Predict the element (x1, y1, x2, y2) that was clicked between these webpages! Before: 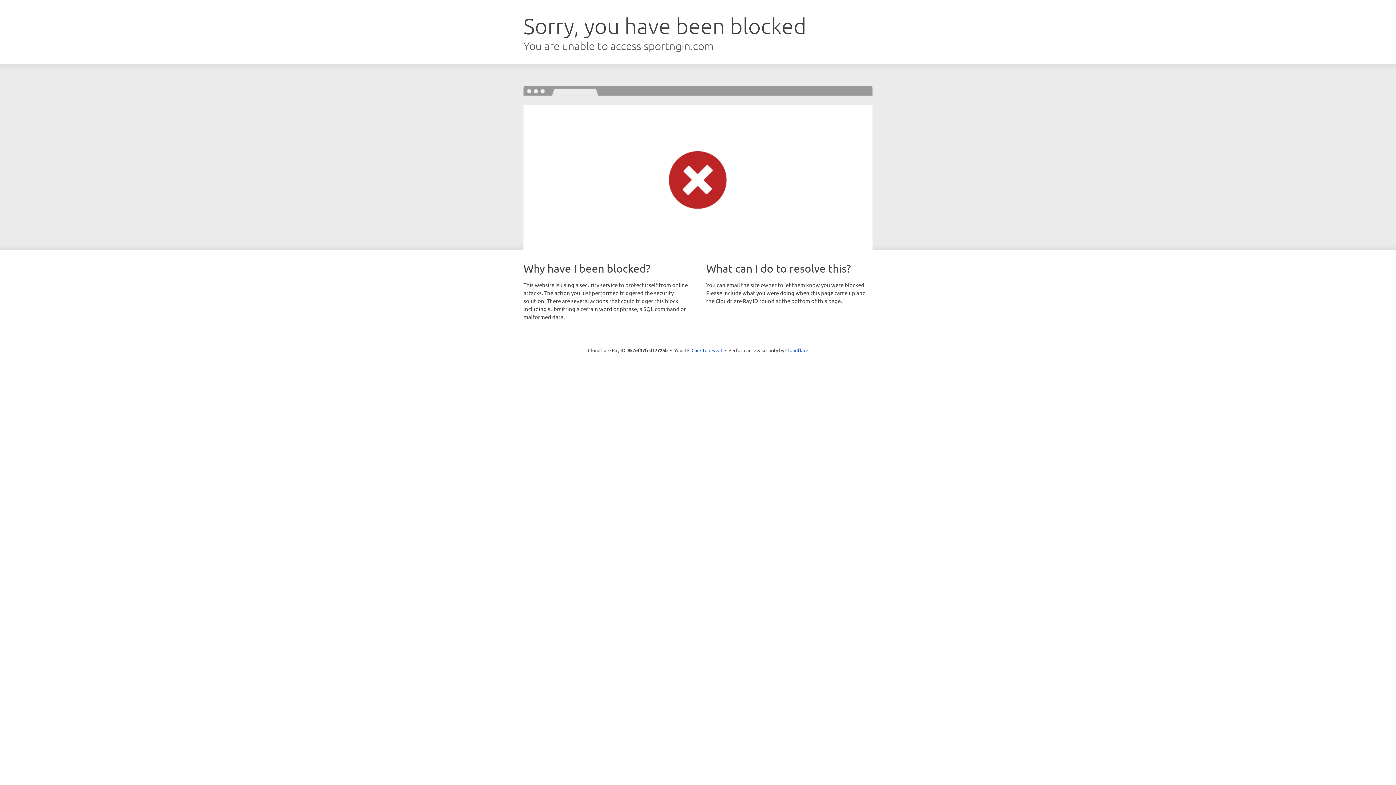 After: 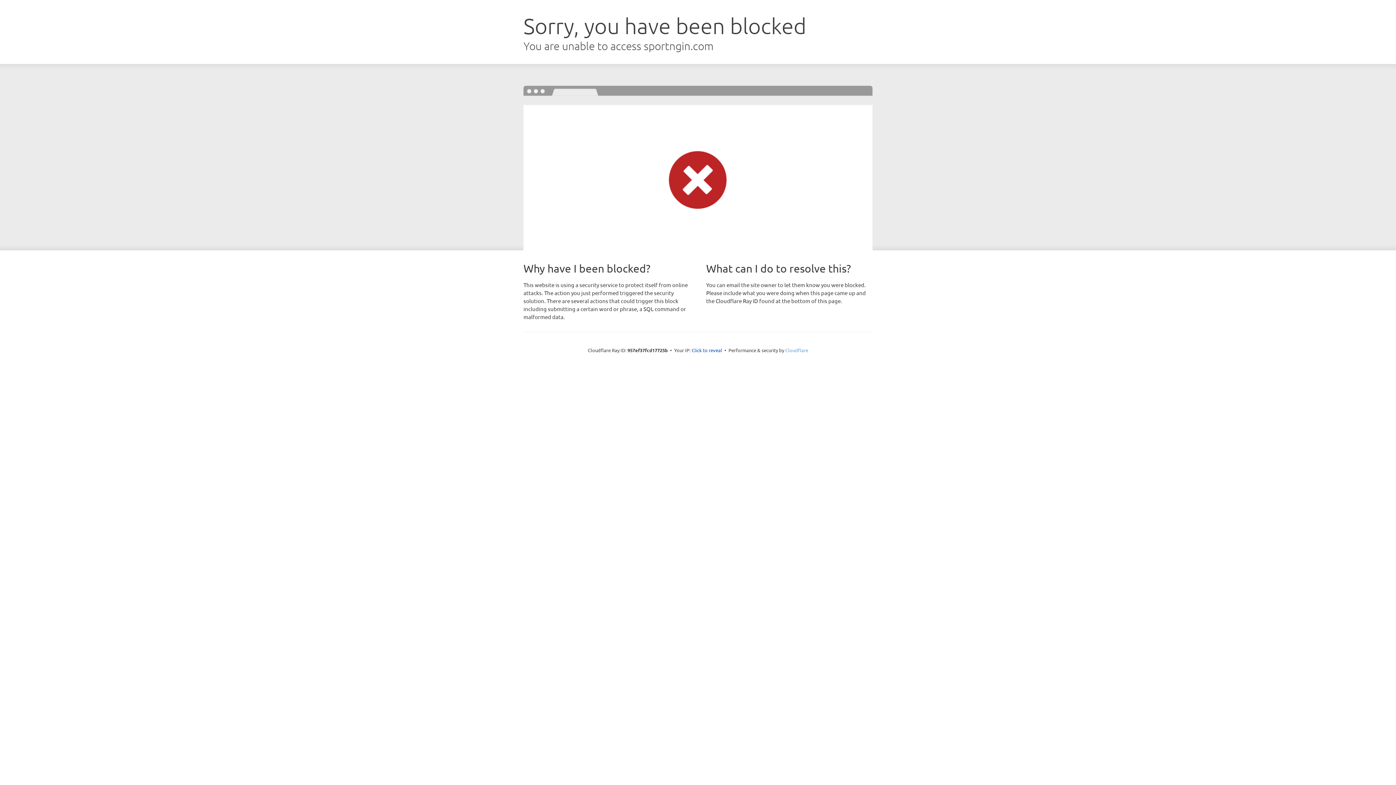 Action: label: Cloudflare bbox: (785, 347, 808, 353)